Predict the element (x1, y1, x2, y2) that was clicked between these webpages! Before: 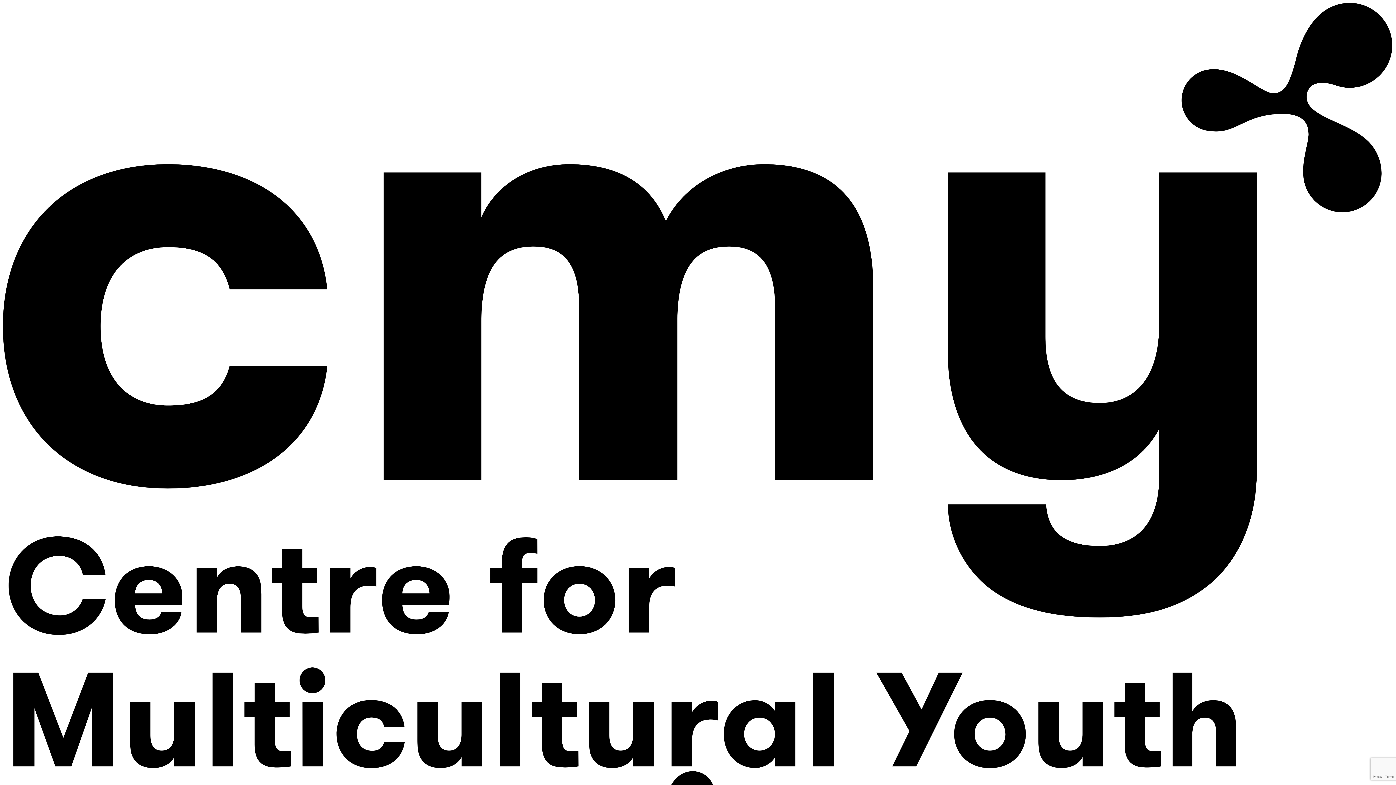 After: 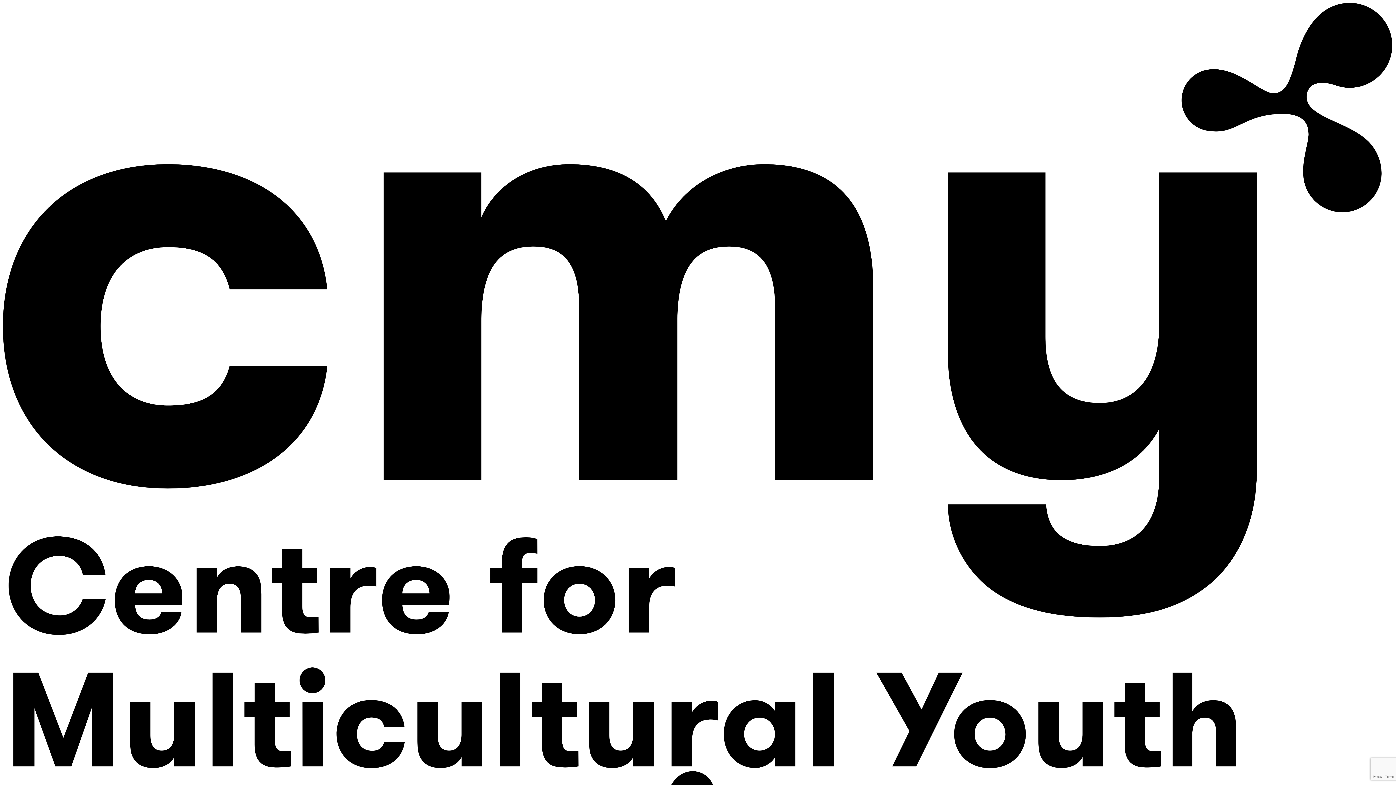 Action: bbox: (2, 765, 1393, 771)